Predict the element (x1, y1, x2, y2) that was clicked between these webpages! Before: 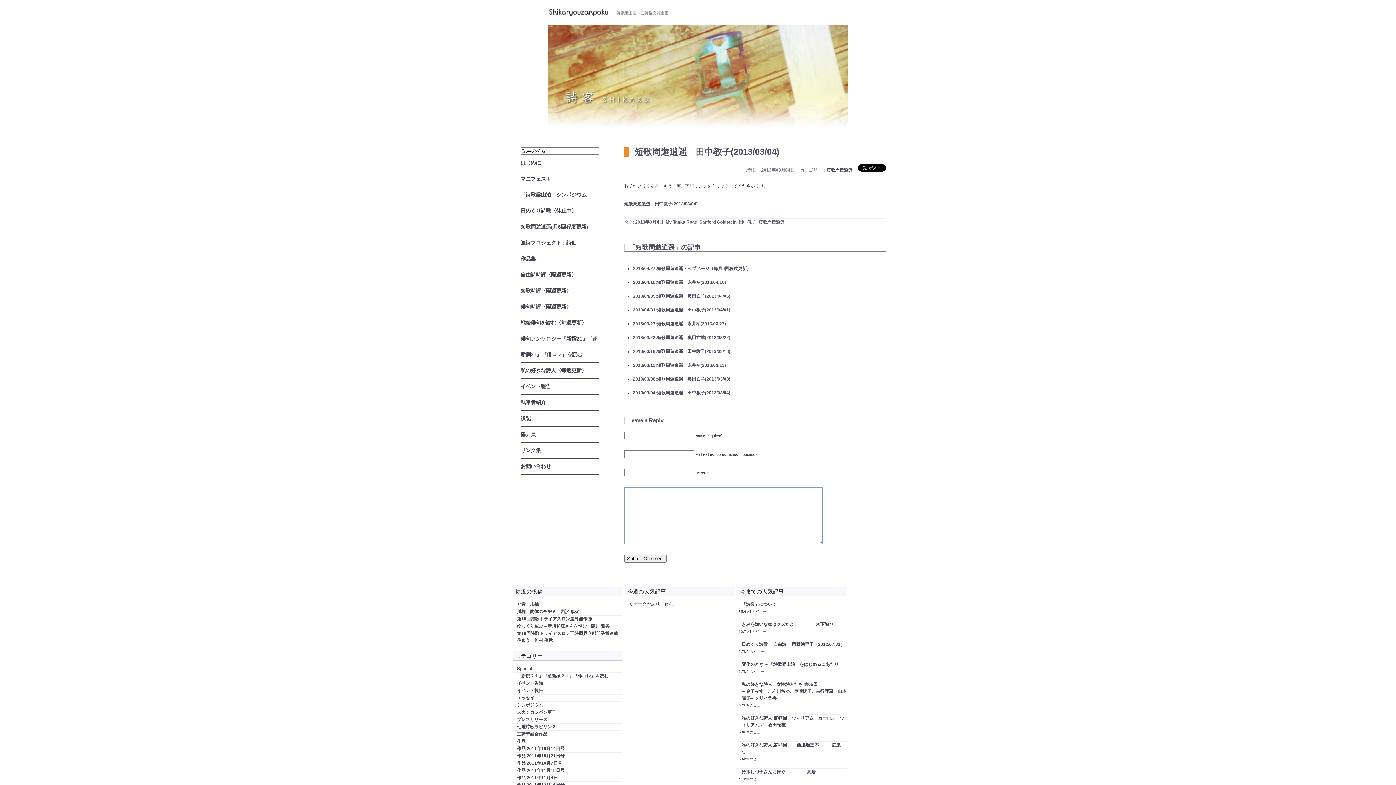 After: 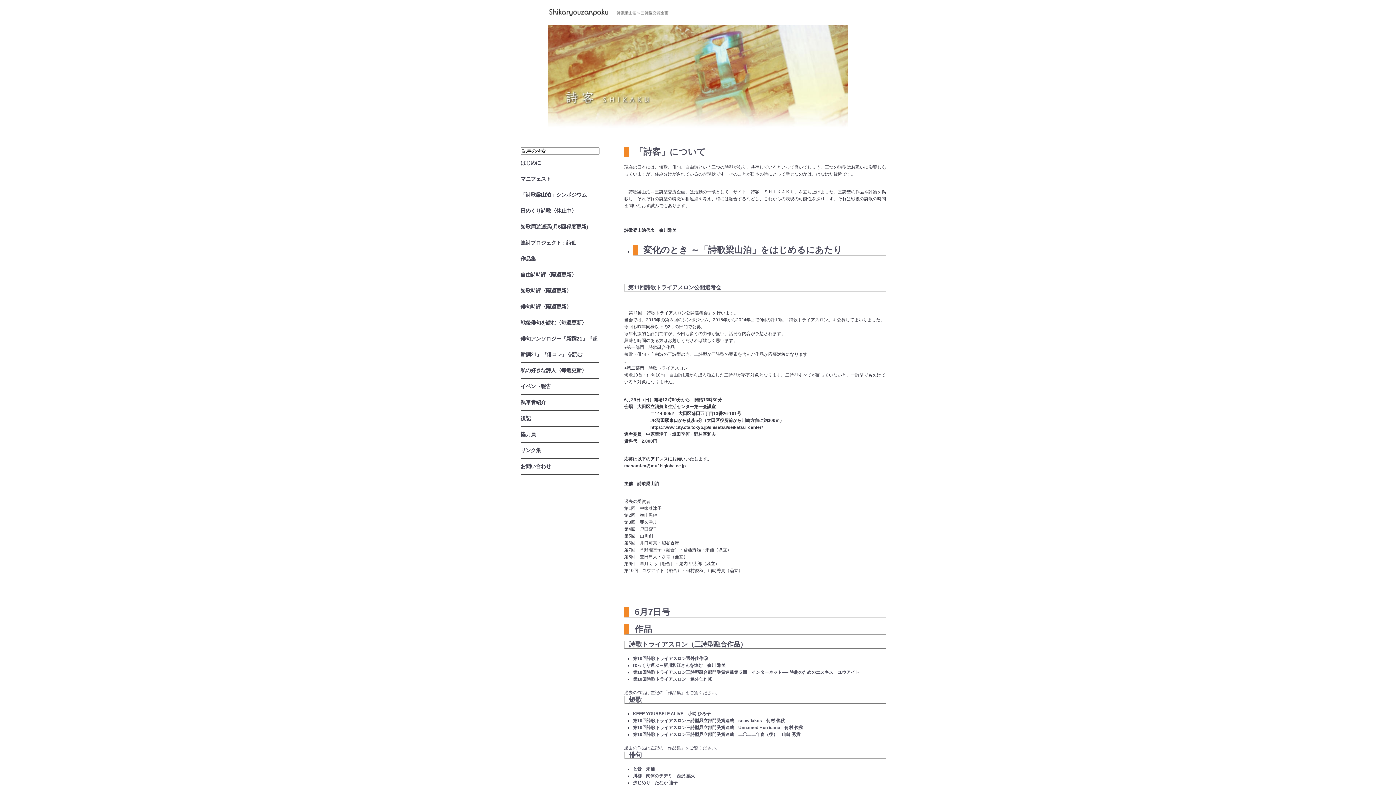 Action: label: 「詩客」について bbox: (738, 601, 847, 608)